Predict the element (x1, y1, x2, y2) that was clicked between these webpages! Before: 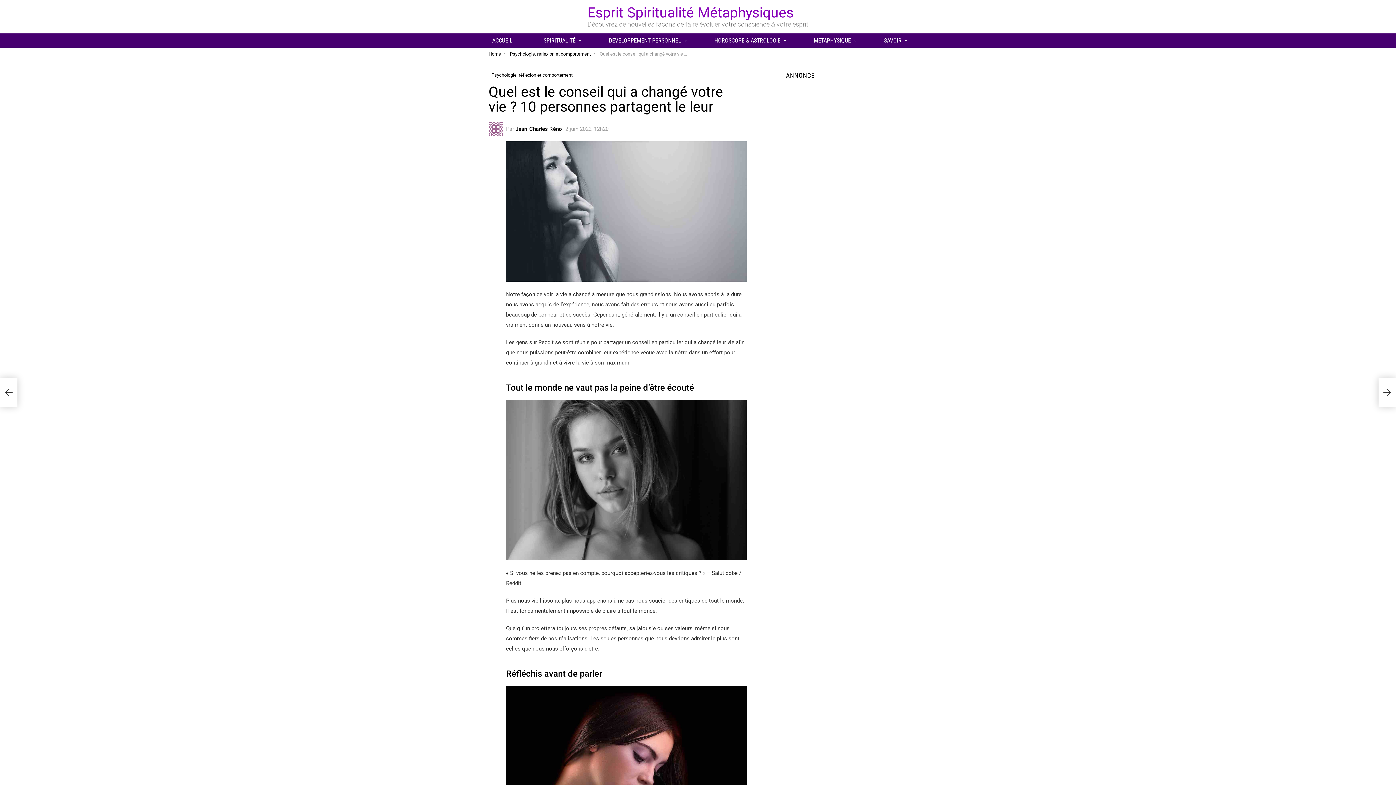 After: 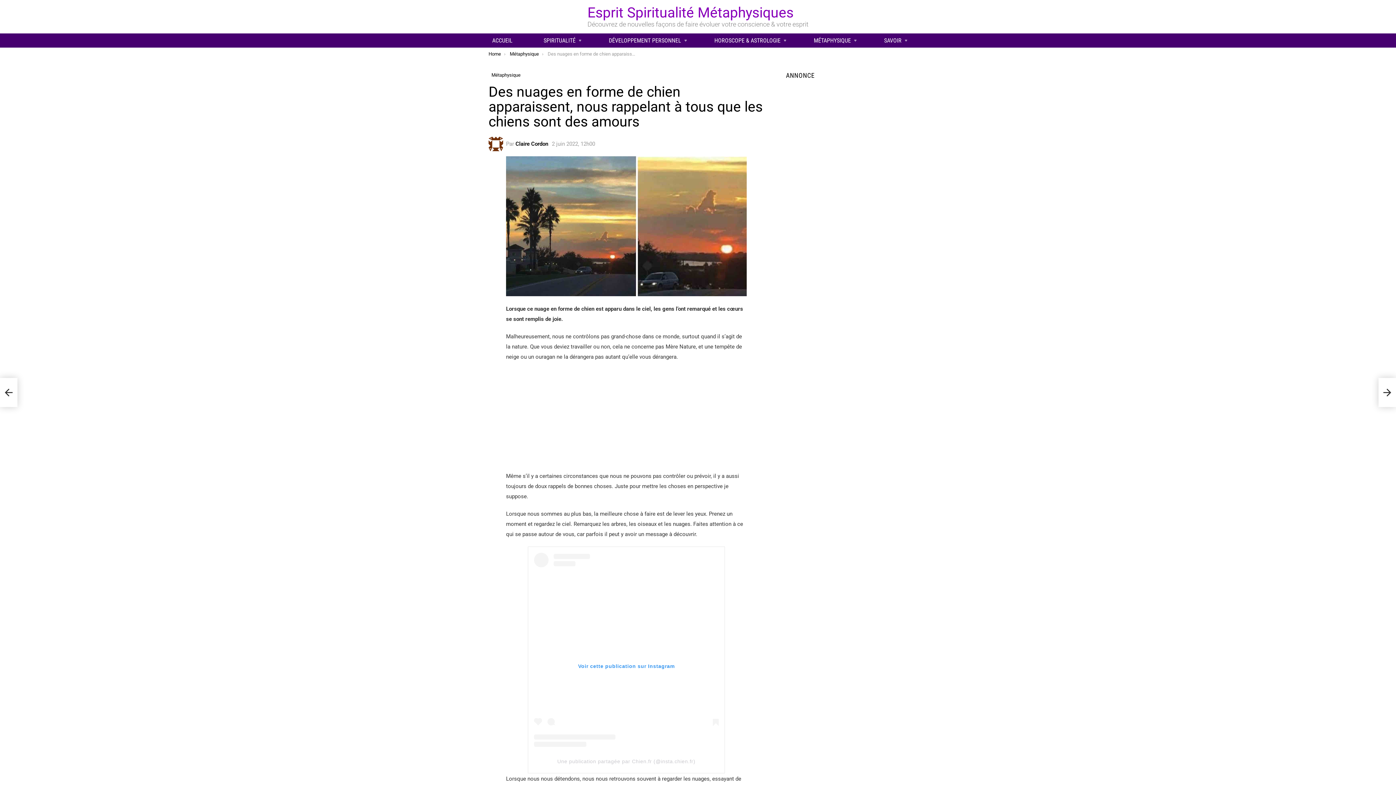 Action: bbox: (0, 378, 17, 407) label: Des nuages en forme de chien apparaissent, nous rappelant à tous que les chiens sont des amours